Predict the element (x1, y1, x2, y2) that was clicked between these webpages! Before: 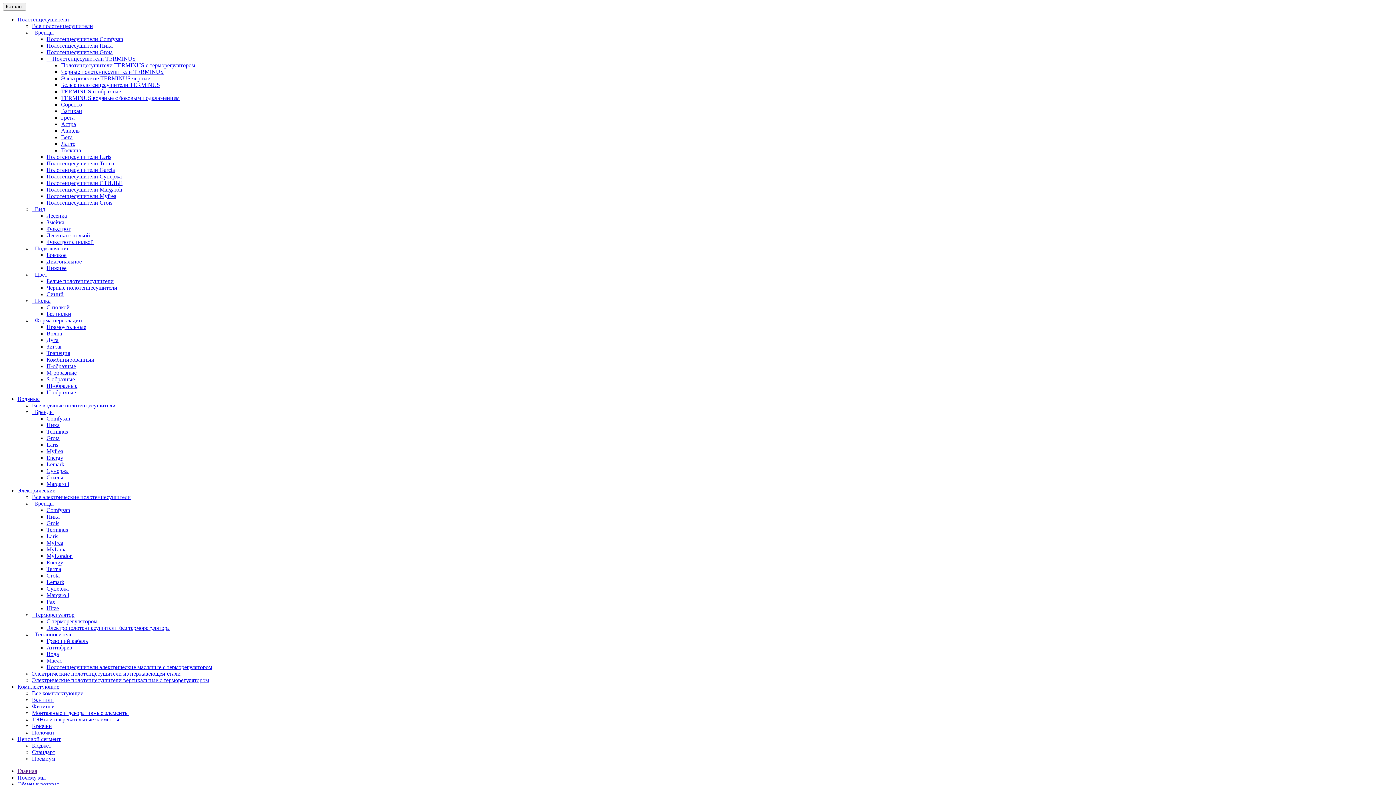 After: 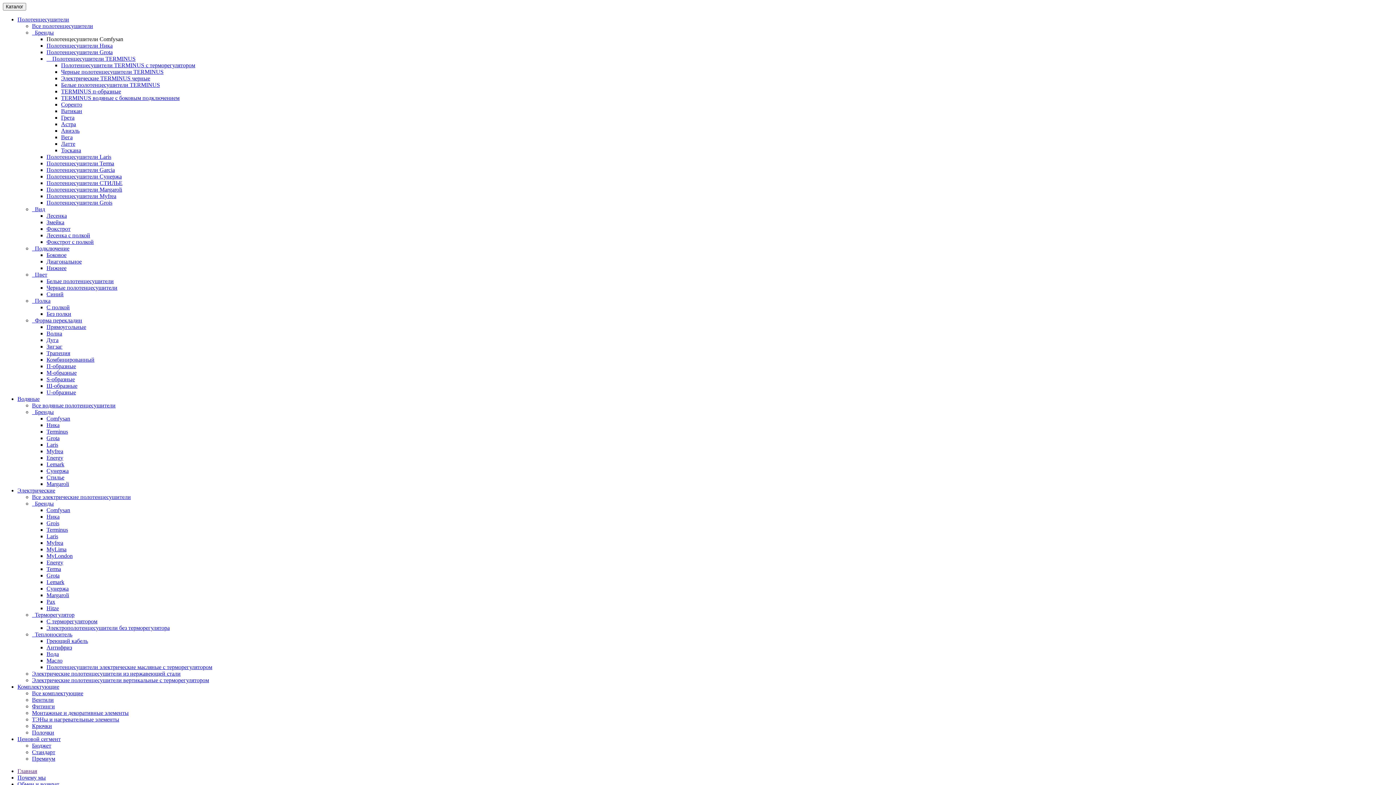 Action: label: Полотенцесушители Comfysan bbox: (46, 36, 123, 42)